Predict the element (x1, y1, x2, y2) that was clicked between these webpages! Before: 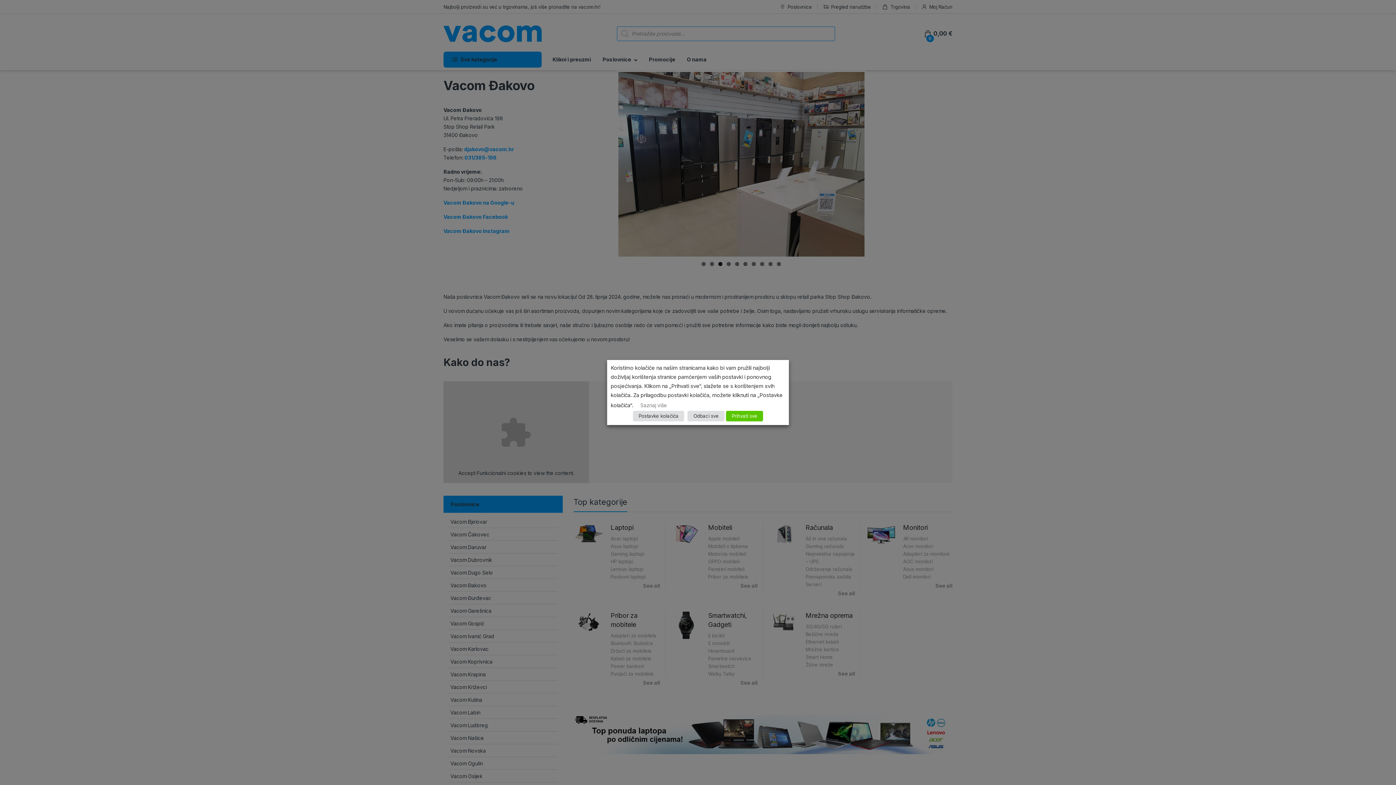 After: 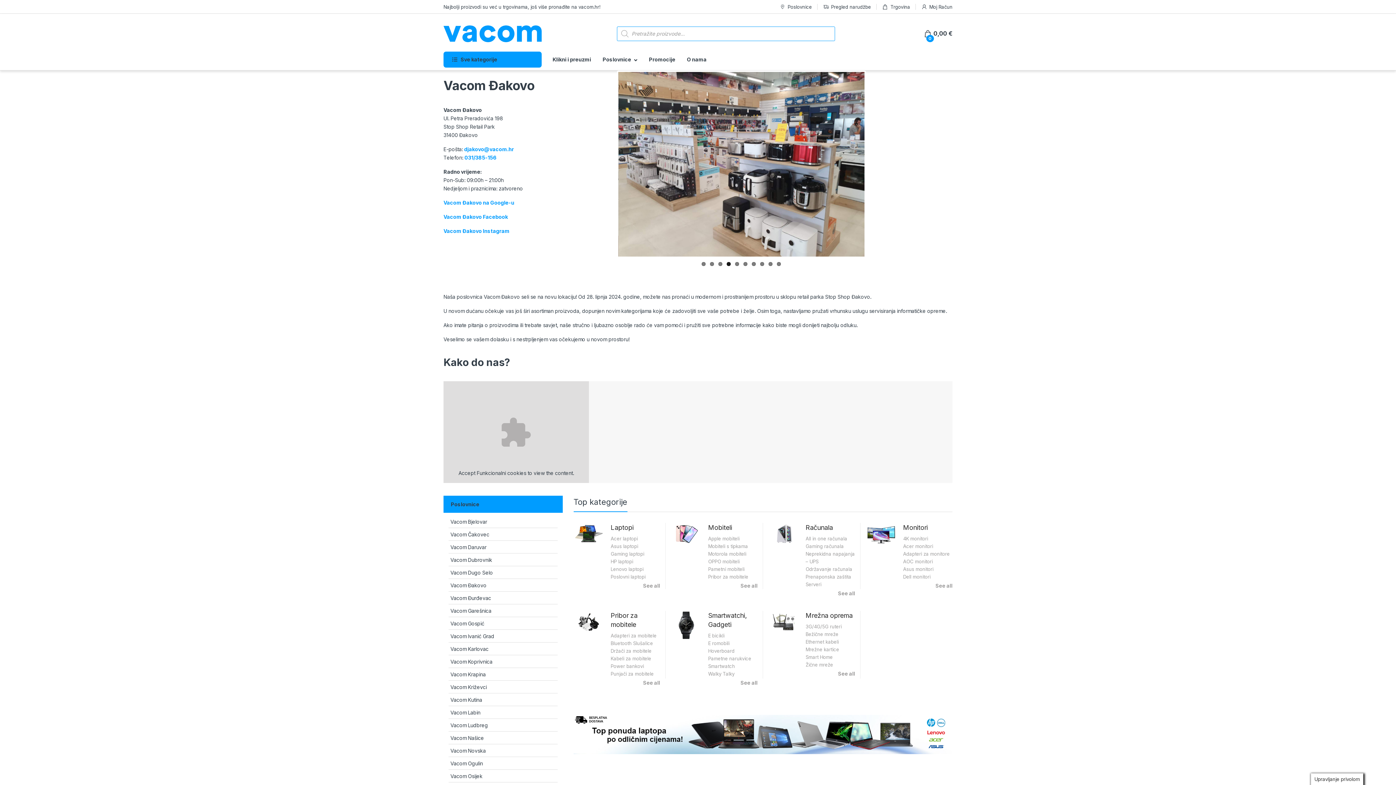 Action: label: Odbaci sve bbox: (687, 411, 724, 421)